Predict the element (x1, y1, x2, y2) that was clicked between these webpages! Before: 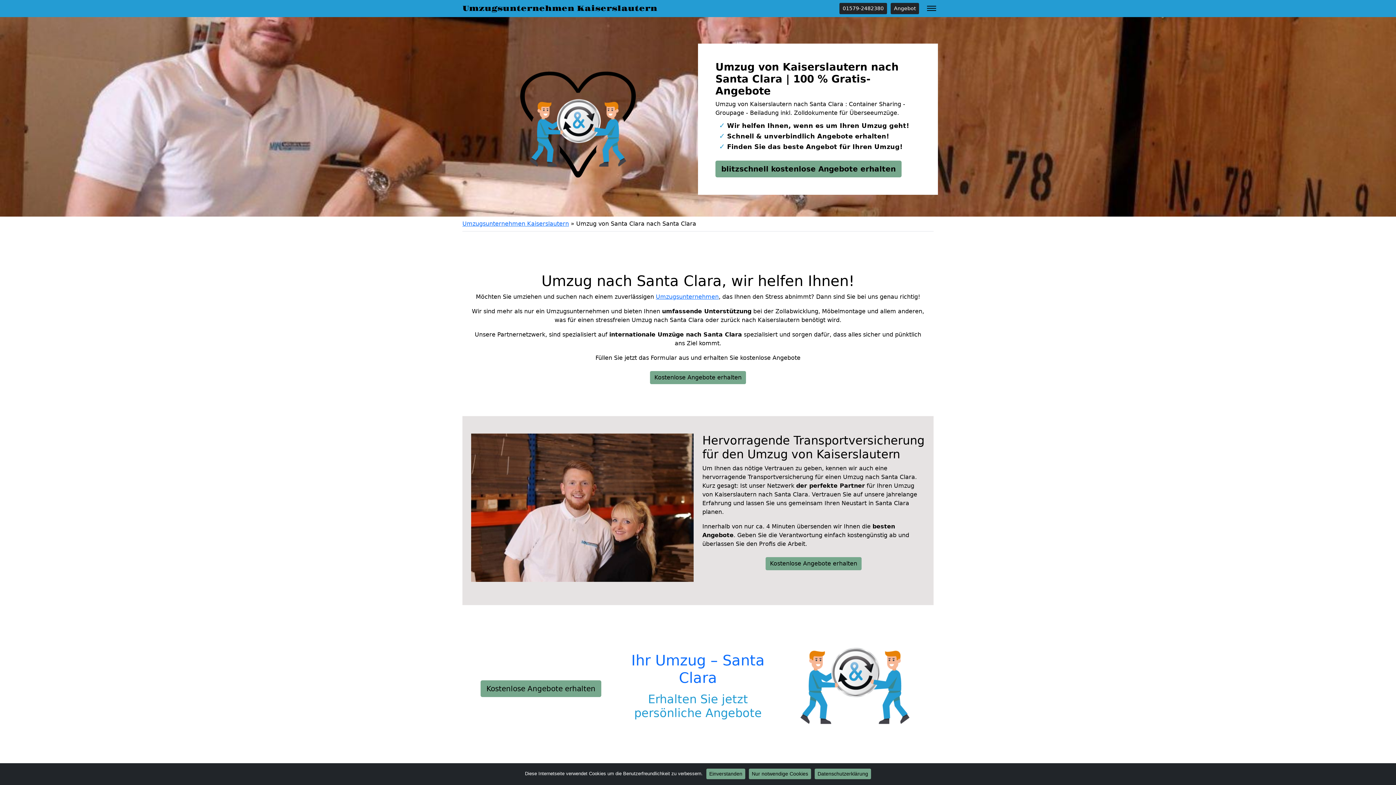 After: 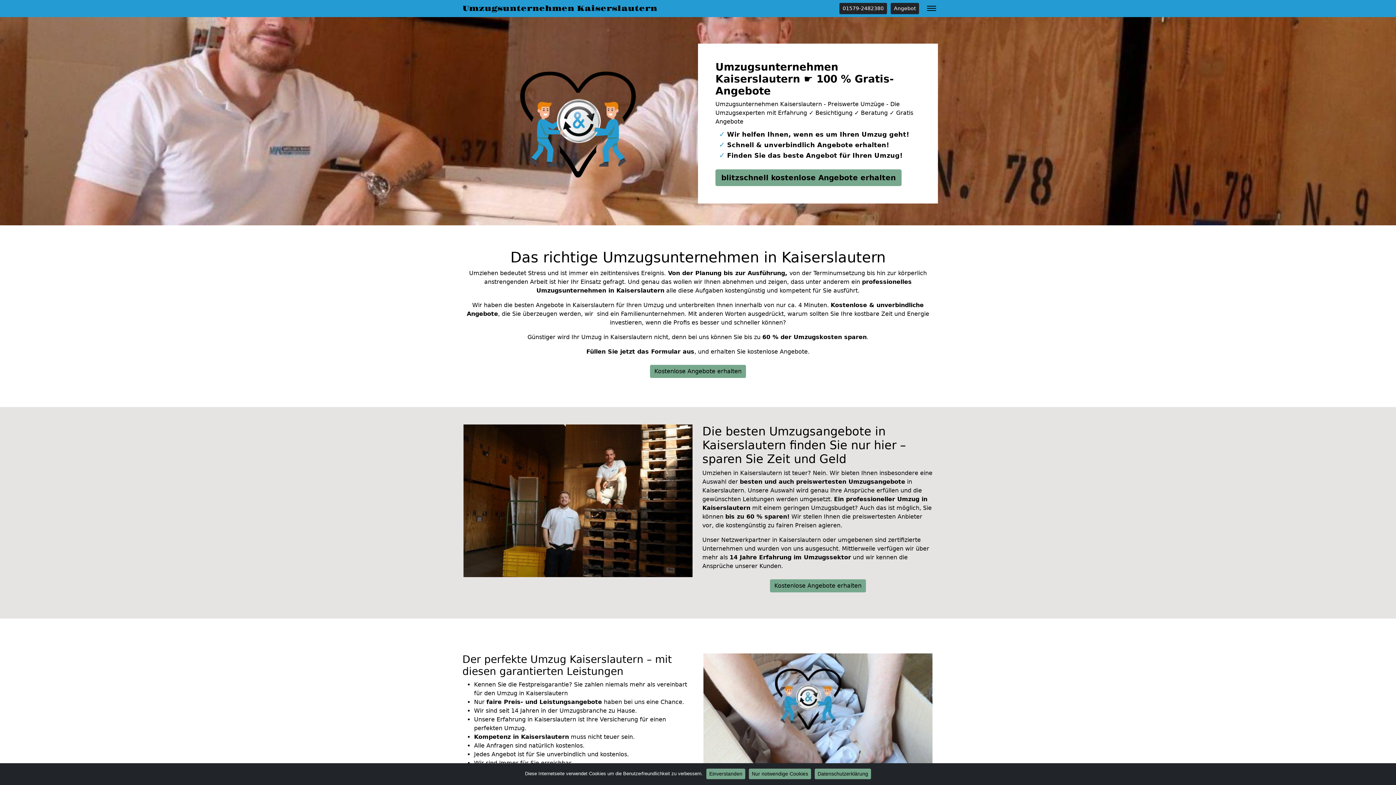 Action: label: Umzugsunternehmen Kaiserslautern bbox: (462, 3, 674, 14)